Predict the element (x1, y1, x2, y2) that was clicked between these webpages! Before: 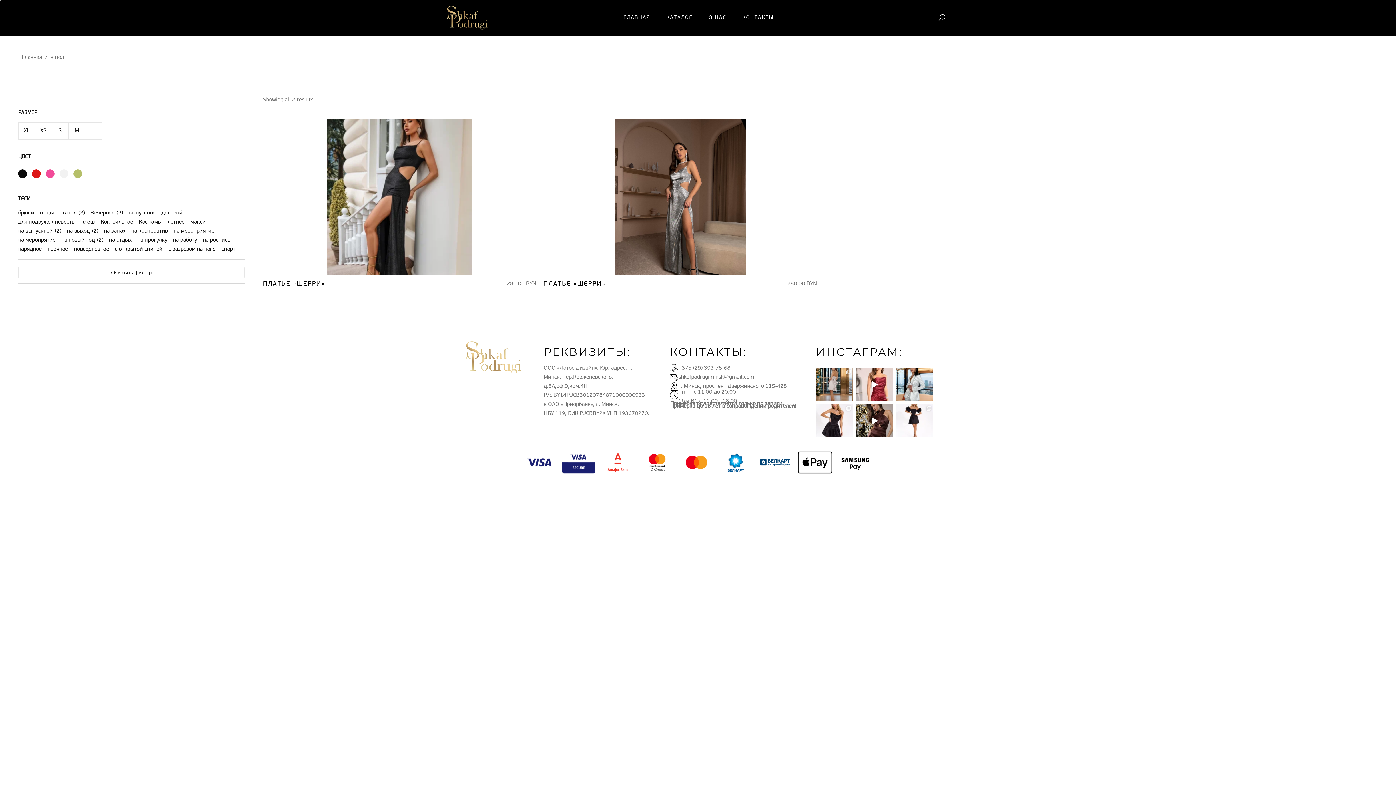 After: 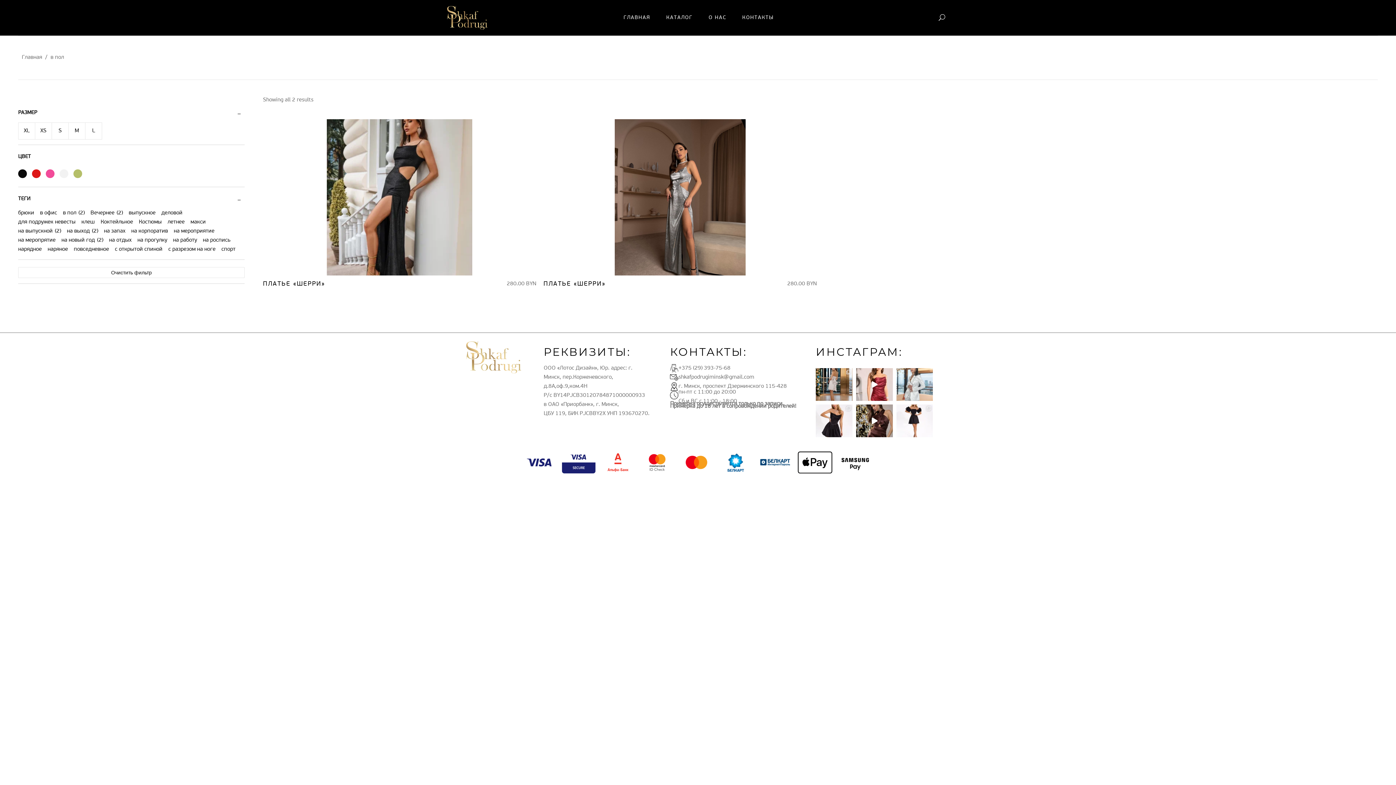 Action: bbox: (896, 368, 933, 401)